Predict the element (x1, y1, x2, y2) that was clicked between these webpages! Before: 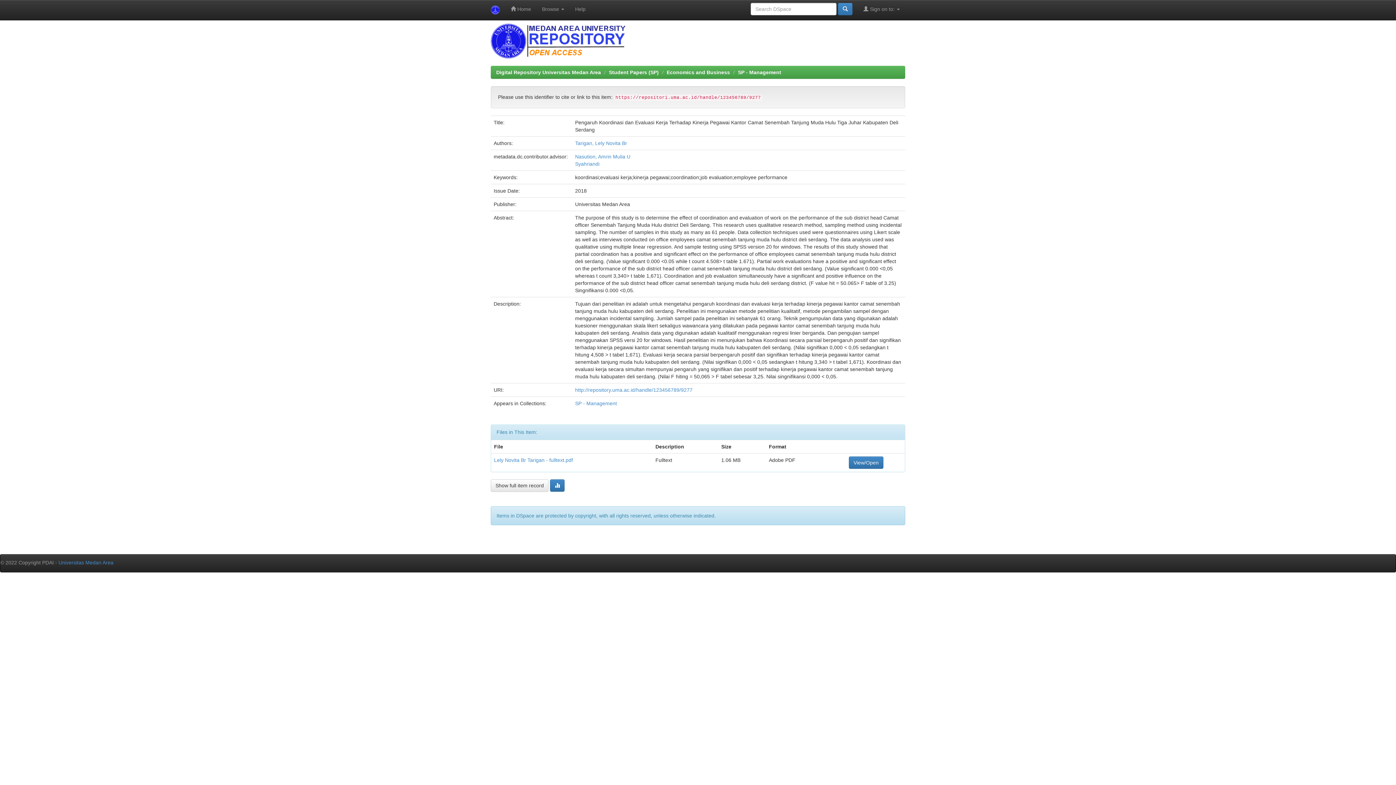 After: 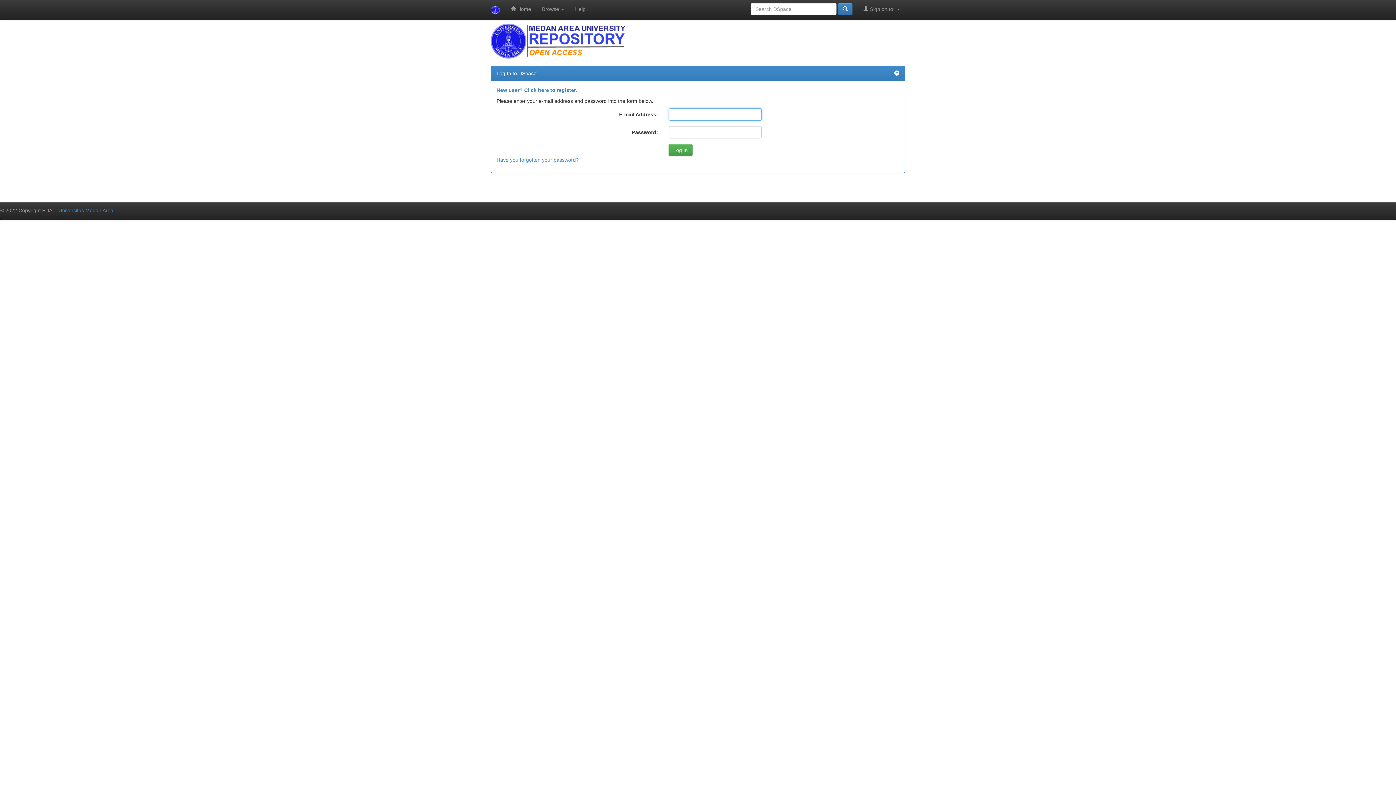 Action: bbox: (550, 479, 564, 492)